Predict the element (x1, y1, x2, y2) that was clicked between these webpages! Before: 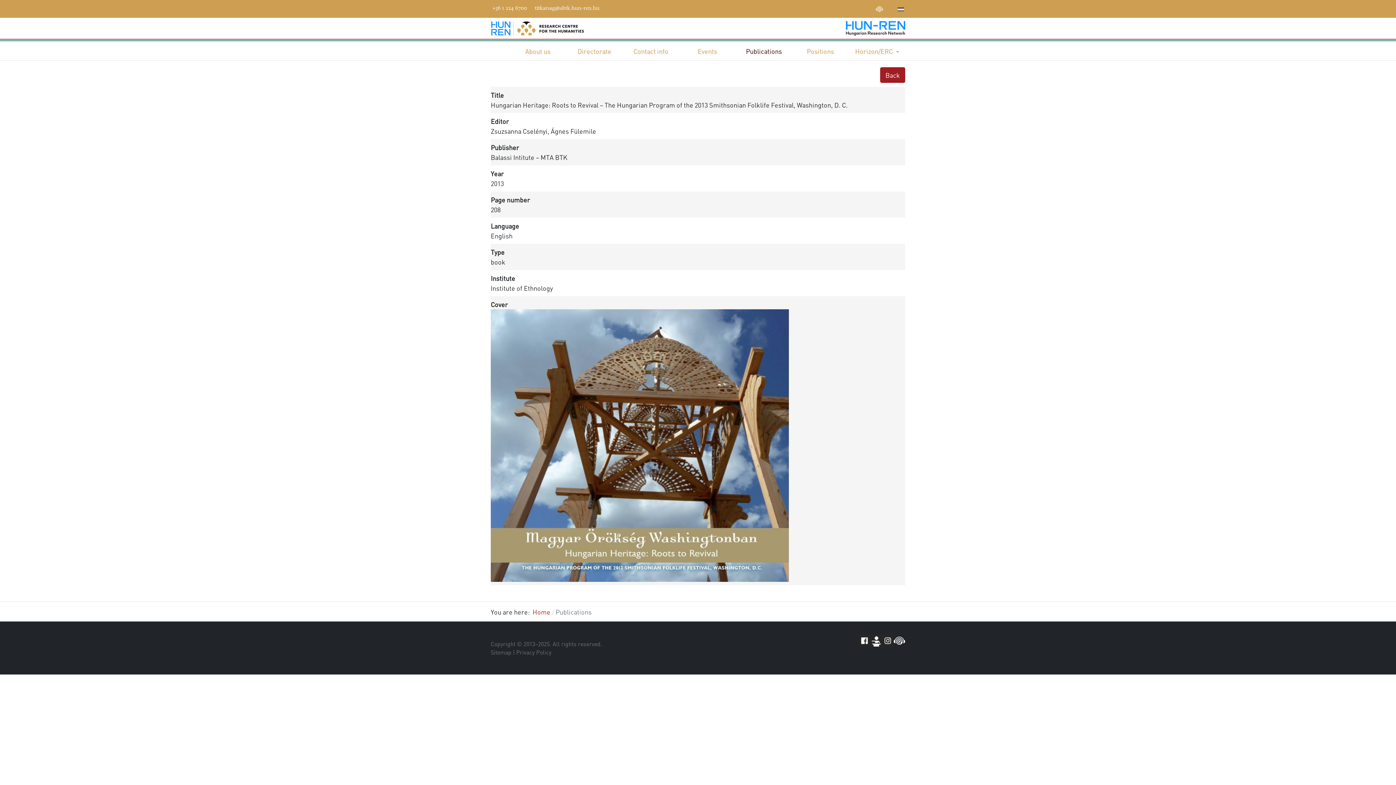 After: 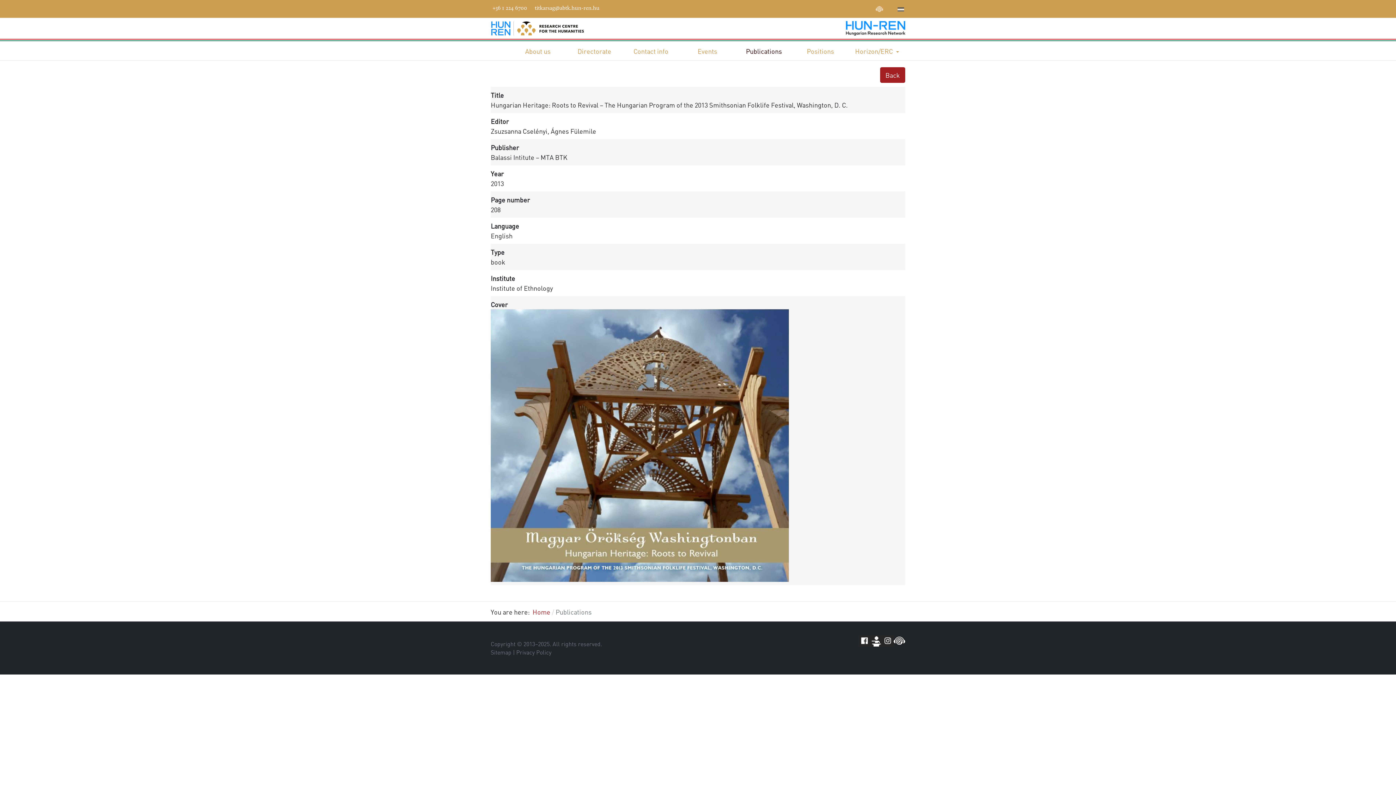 Action: bbox: (843, 4, 850, 11)